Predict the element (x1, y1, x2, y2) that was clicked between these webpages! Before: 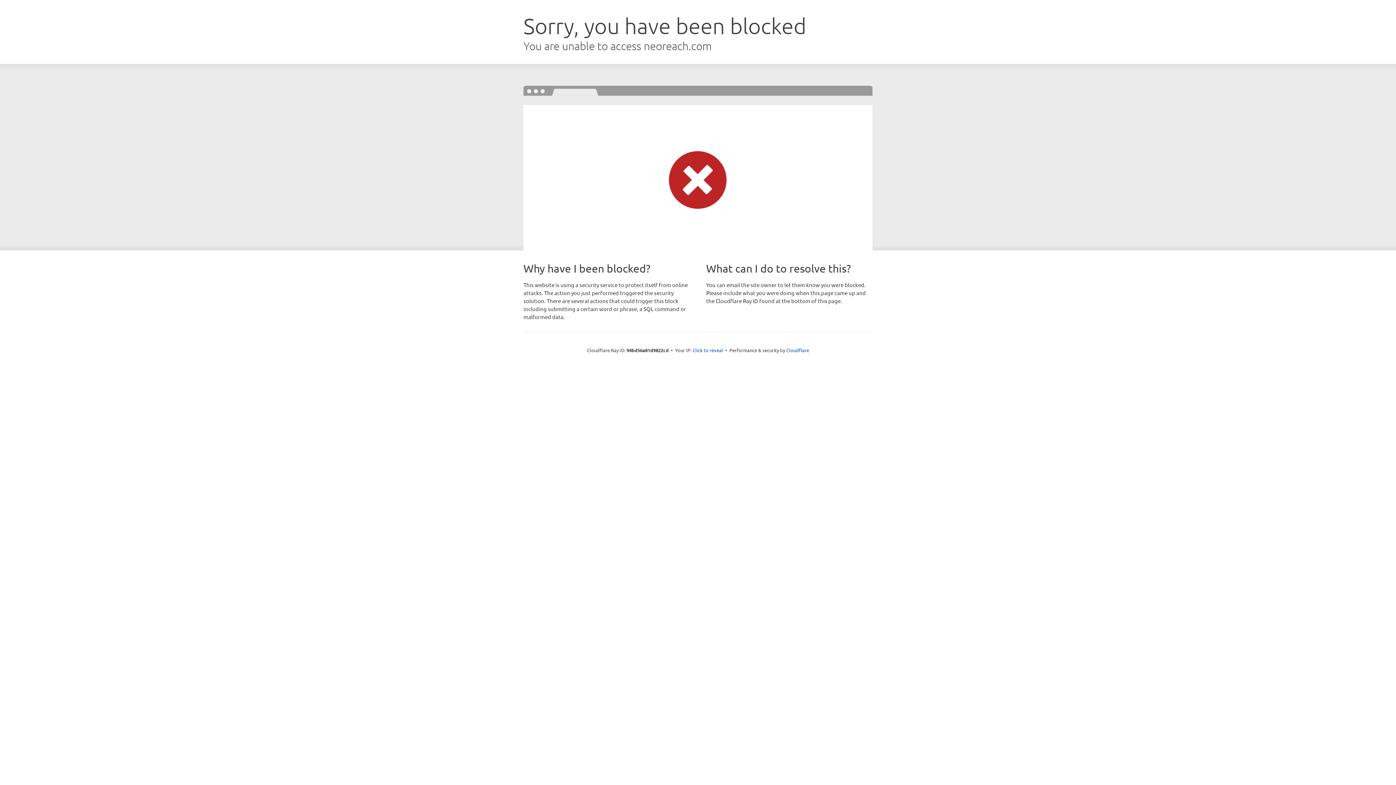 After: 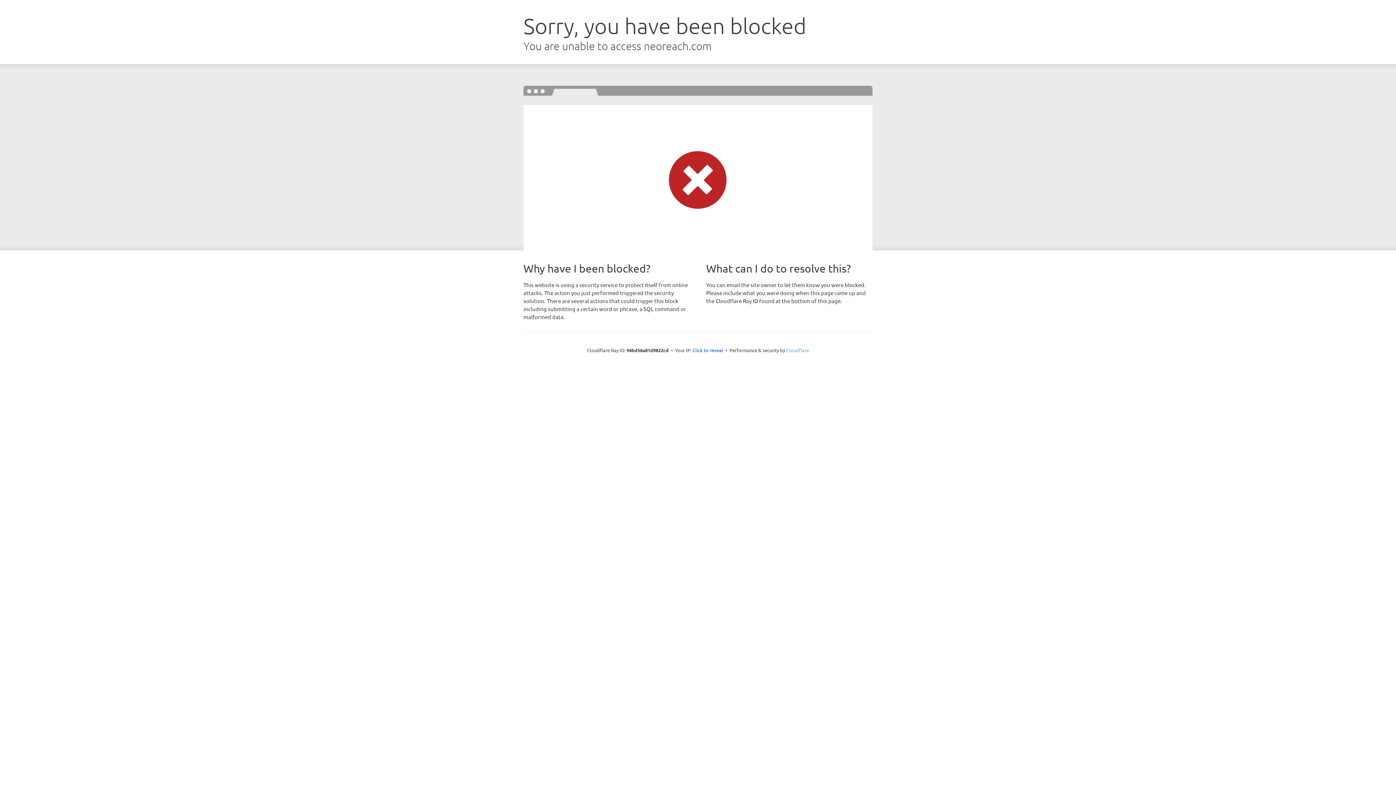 Action: bbox: (786, 347, 809, 353) label: Cloudflare